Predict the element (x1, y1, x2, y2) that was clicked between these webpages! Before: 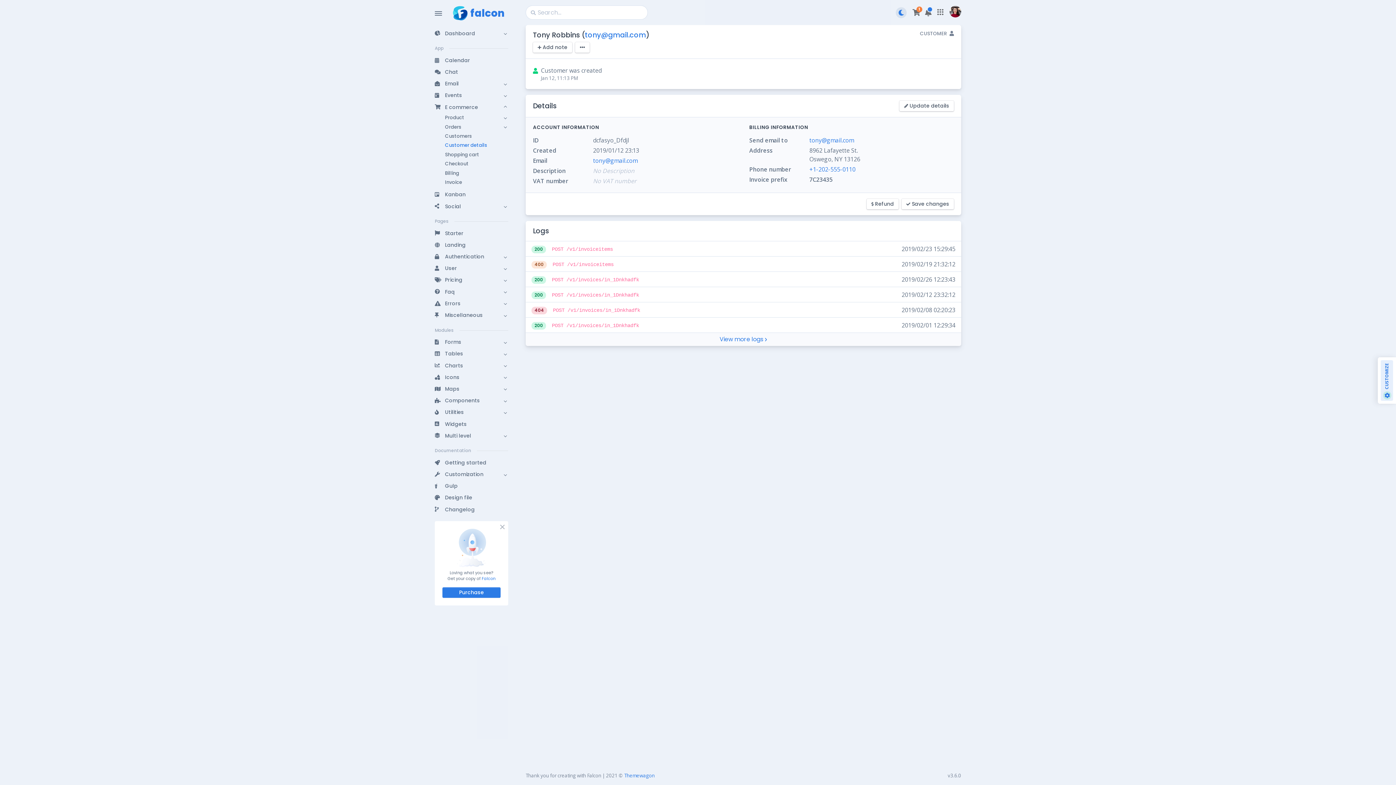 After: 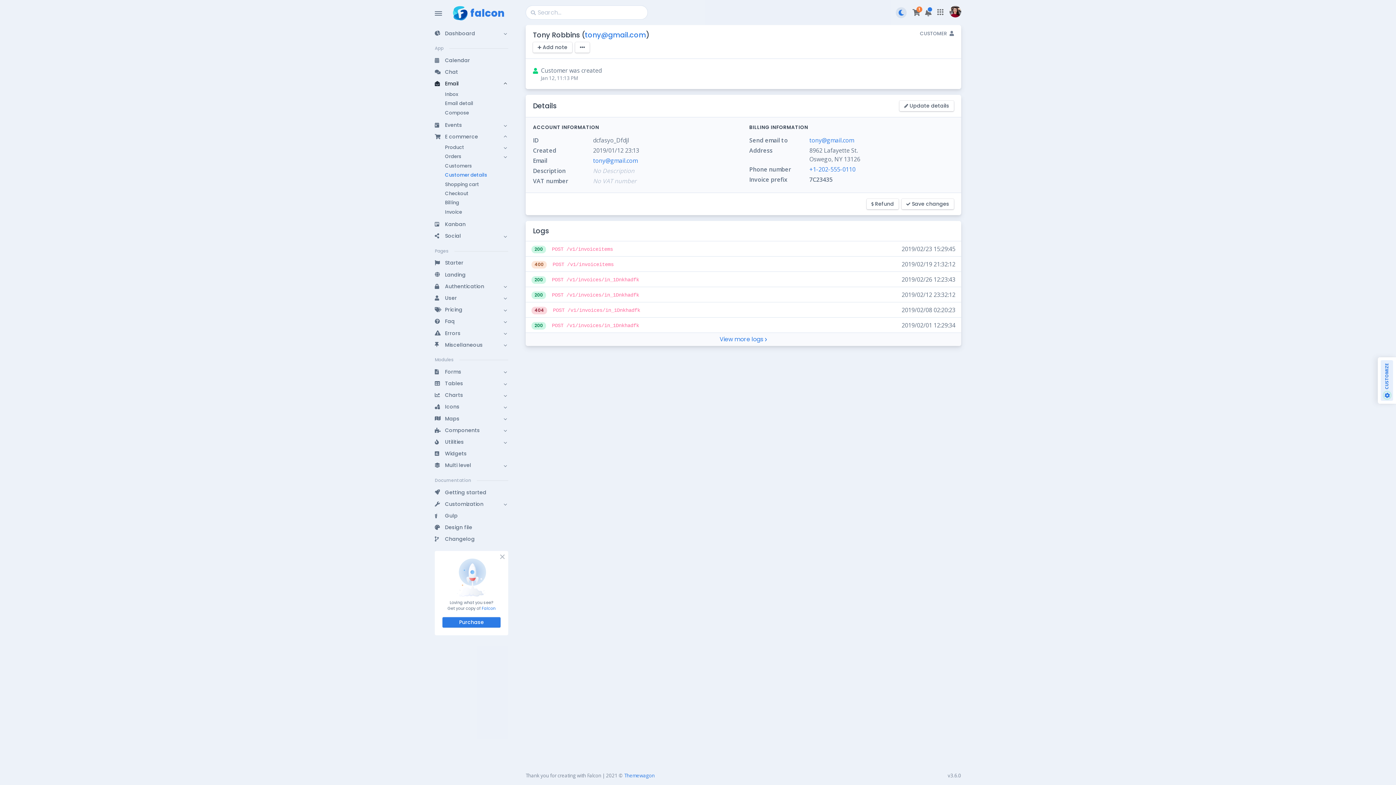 Action: label: Email bbox: (434, 78, 508, 89)